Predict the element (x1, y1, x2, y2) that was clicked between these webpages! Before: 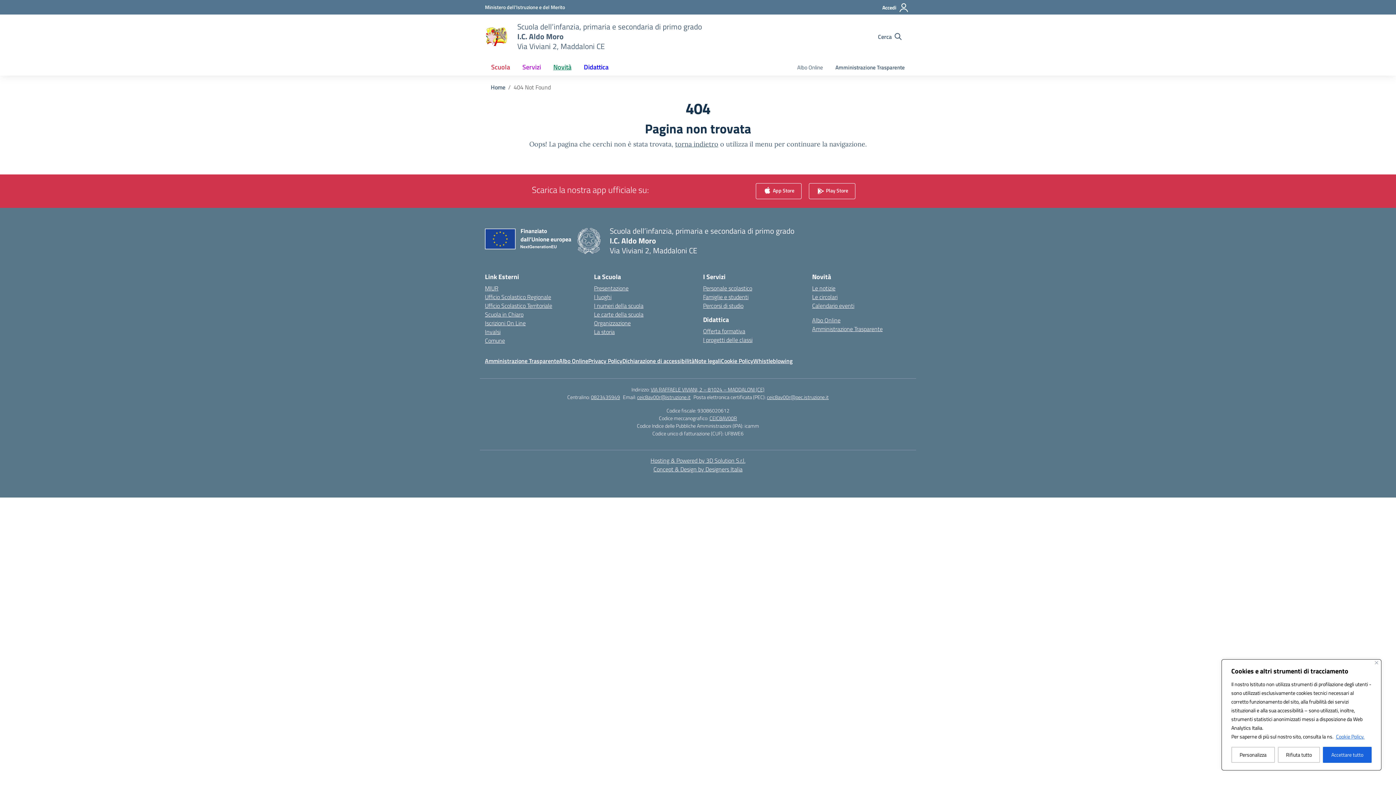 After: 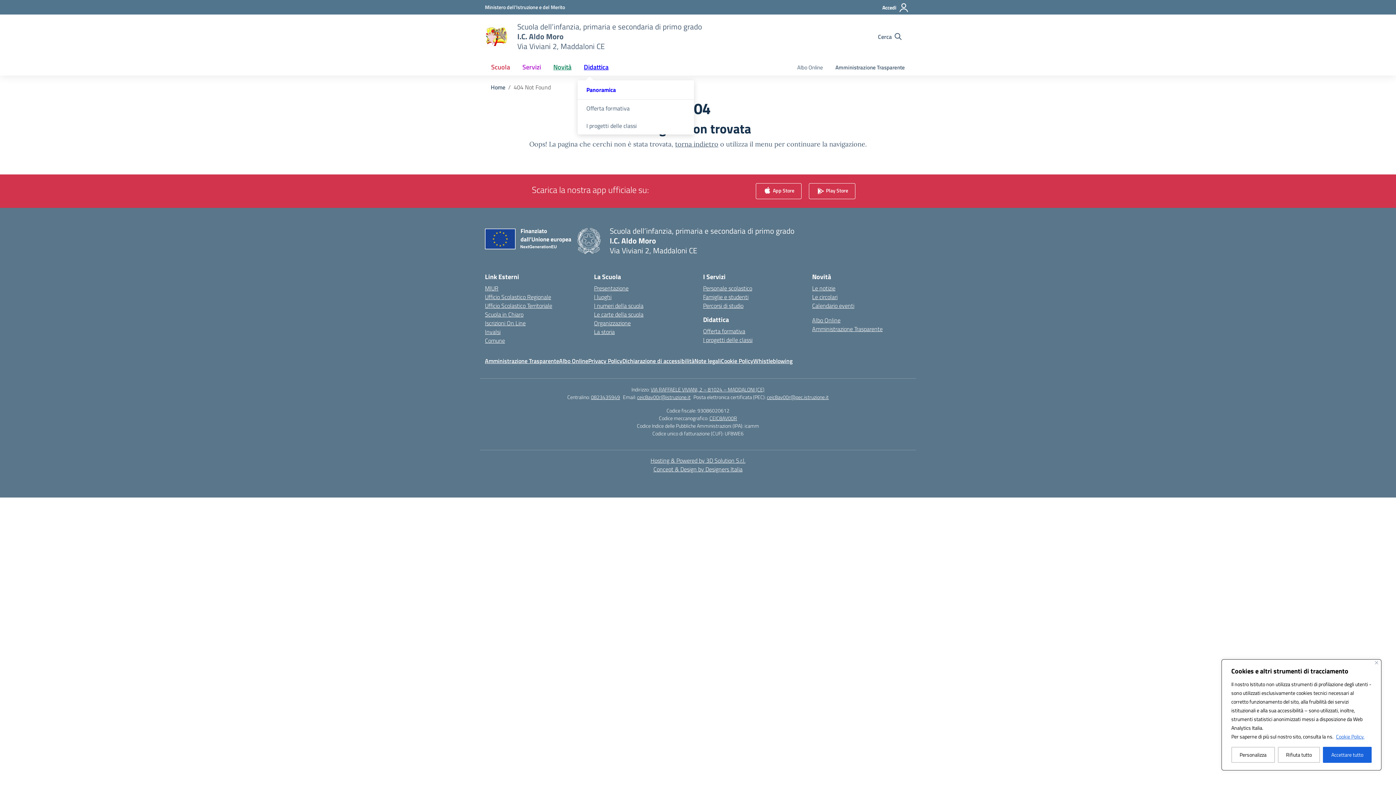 Action: bbox: (577, 58, 614, 75) label: Didattica